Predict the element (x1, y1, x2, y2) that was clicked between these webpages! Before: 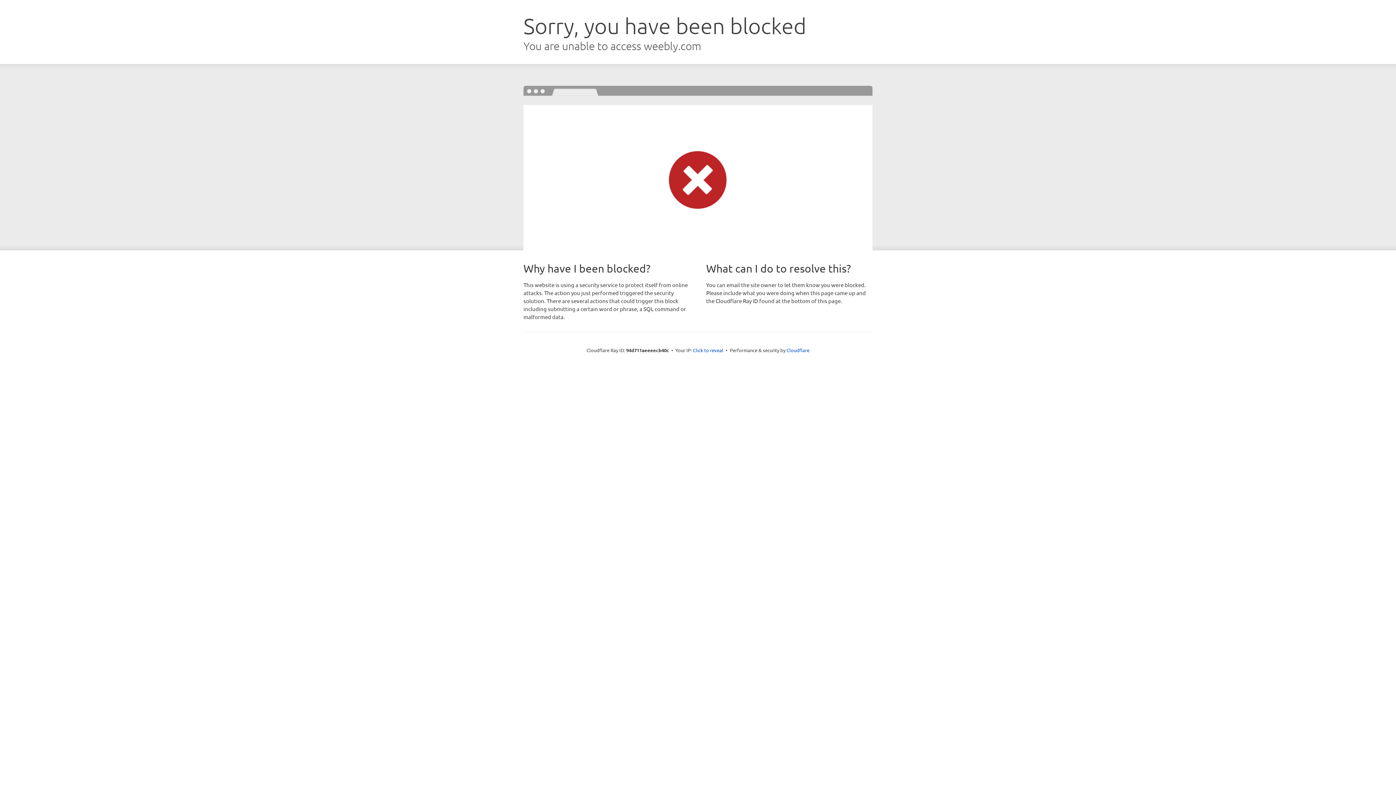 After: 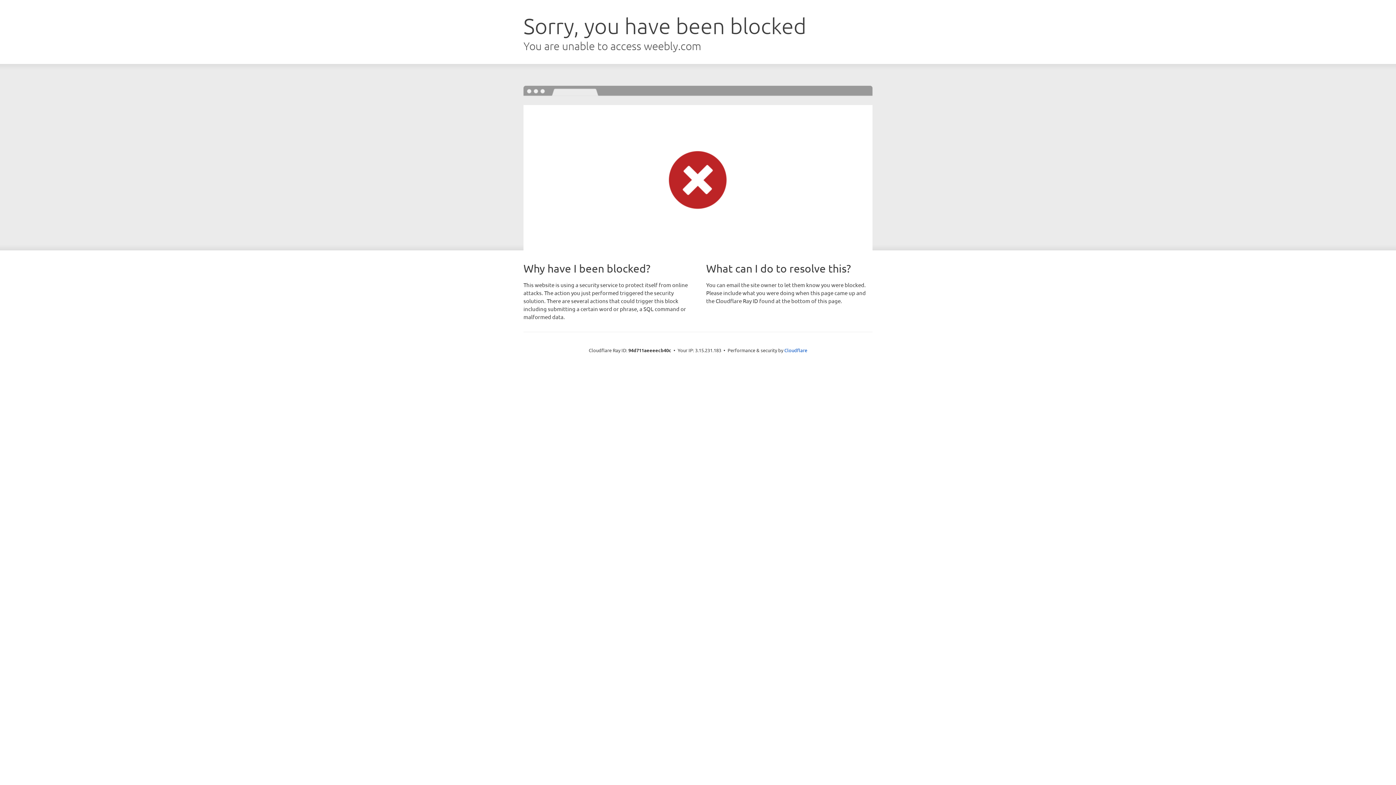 Action: bbox: (693, 346, 723, 353) label: Click to reveal